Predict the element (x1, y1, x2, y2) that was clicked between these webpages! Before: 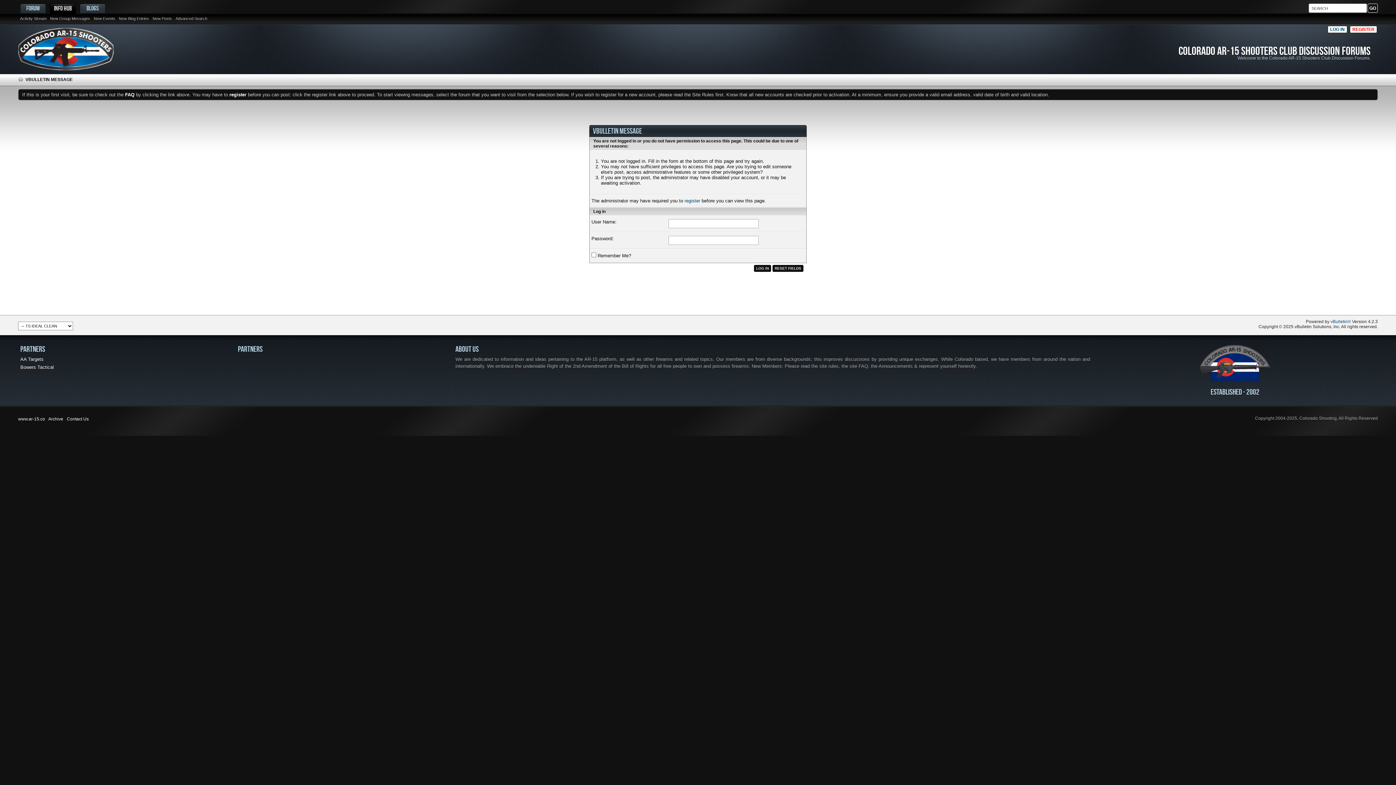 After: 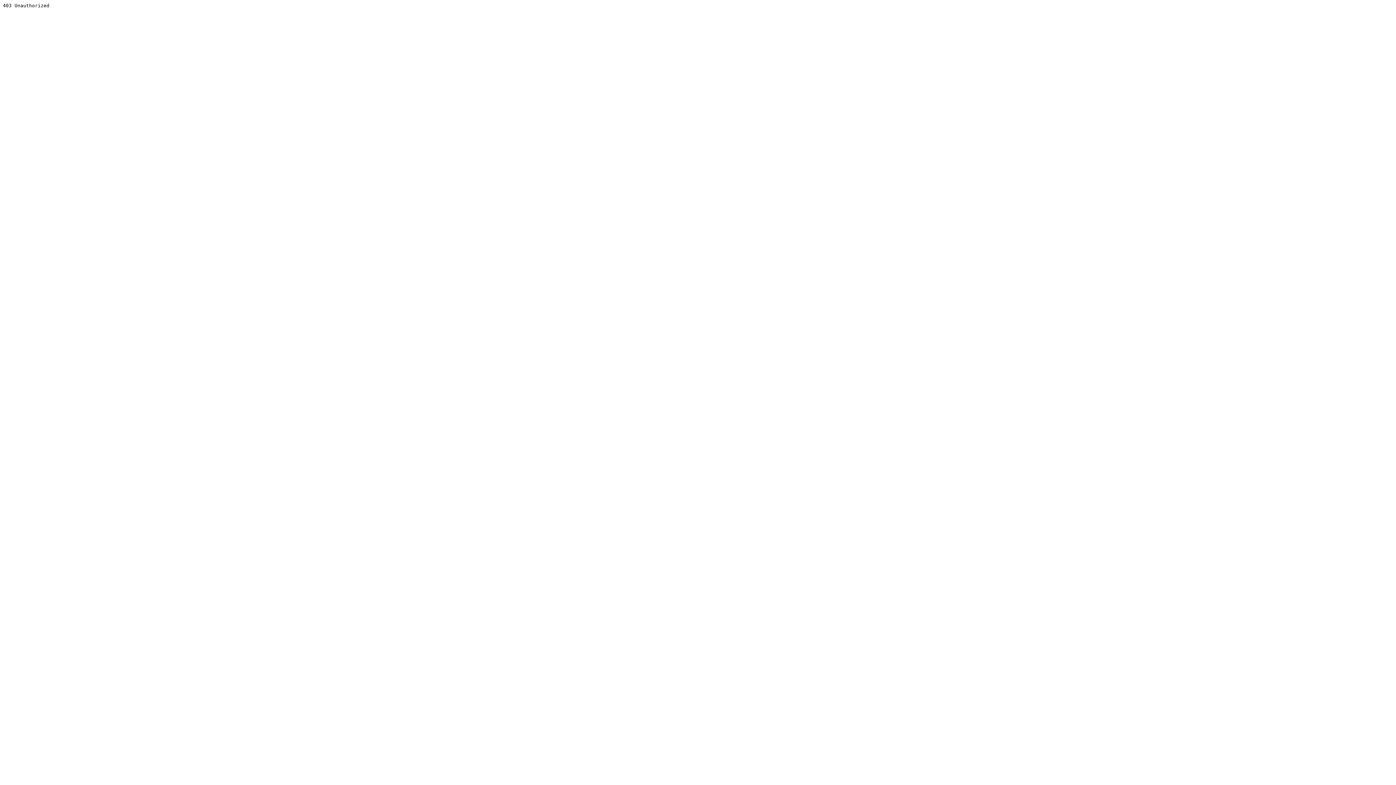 Action: label: vBulletin® bbox: (1330, 319, 1351, 324)